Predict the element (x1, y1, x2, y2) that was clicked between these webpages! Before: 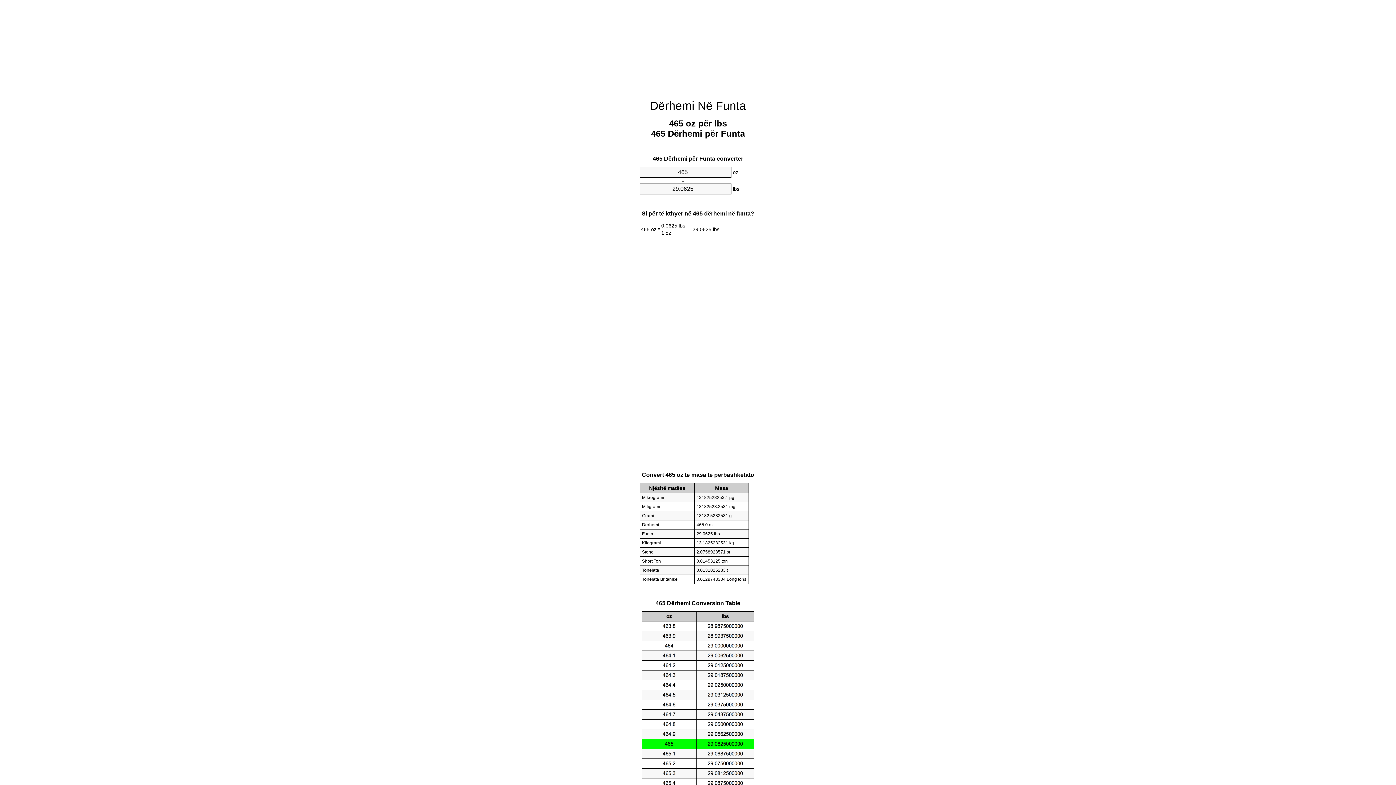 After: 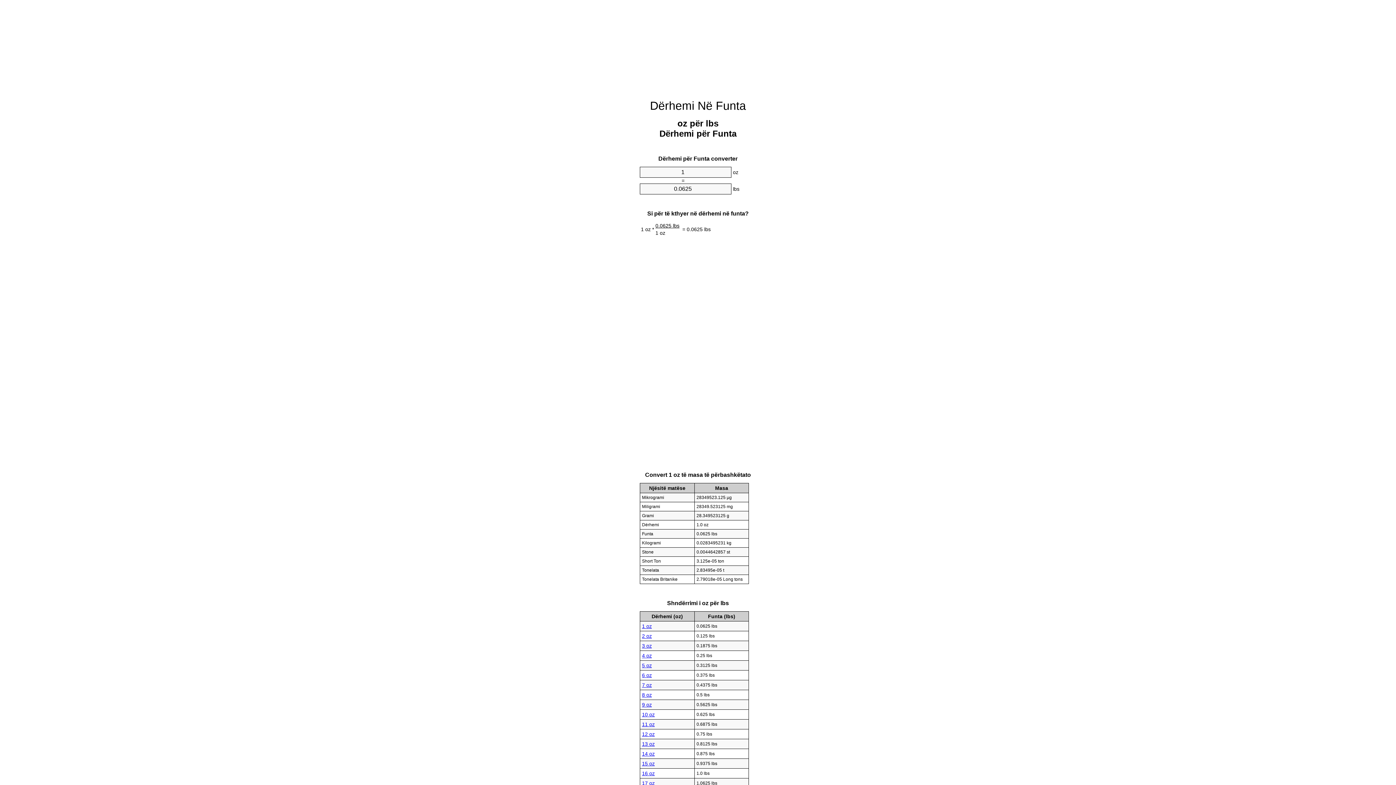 Action: label: Dërhemi Në Funta bbox: (650, 99, 746, 112)